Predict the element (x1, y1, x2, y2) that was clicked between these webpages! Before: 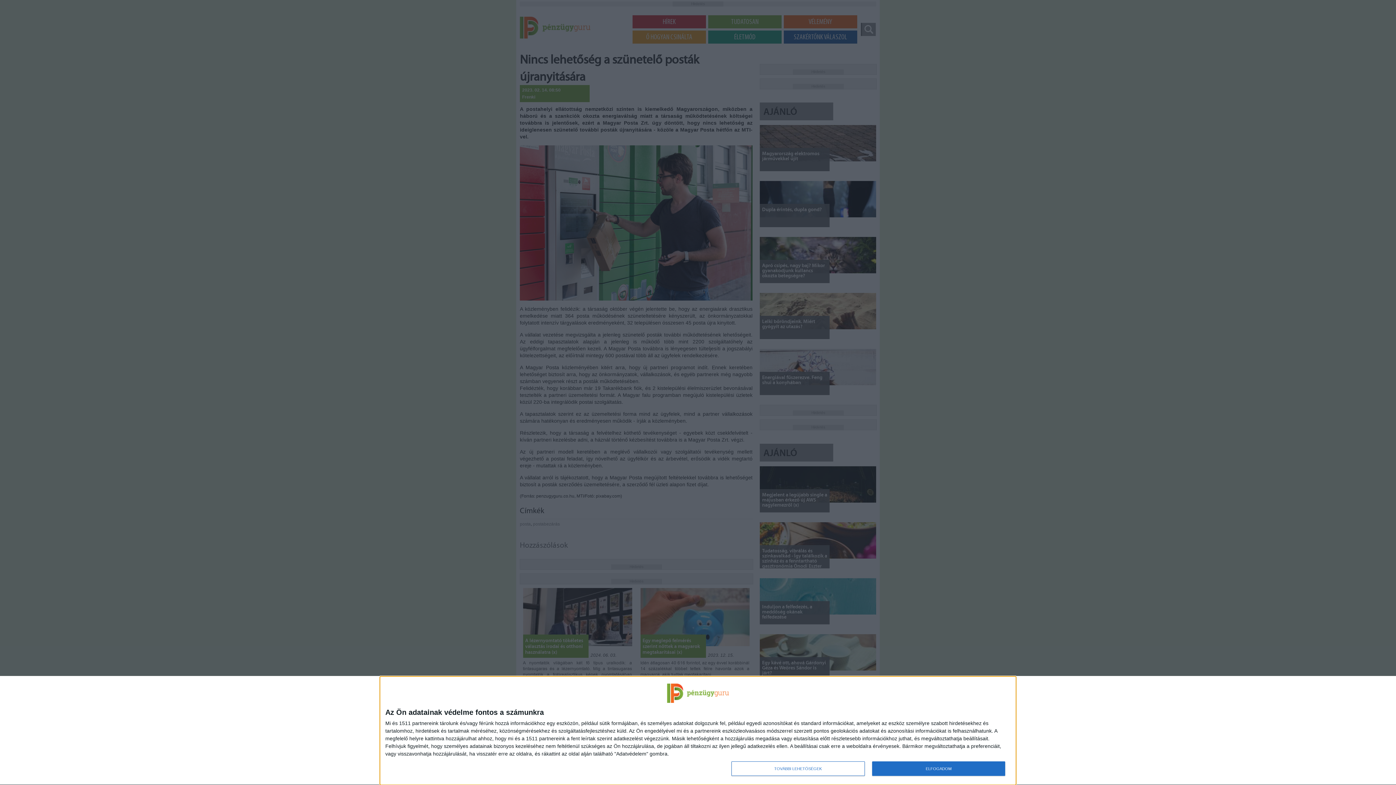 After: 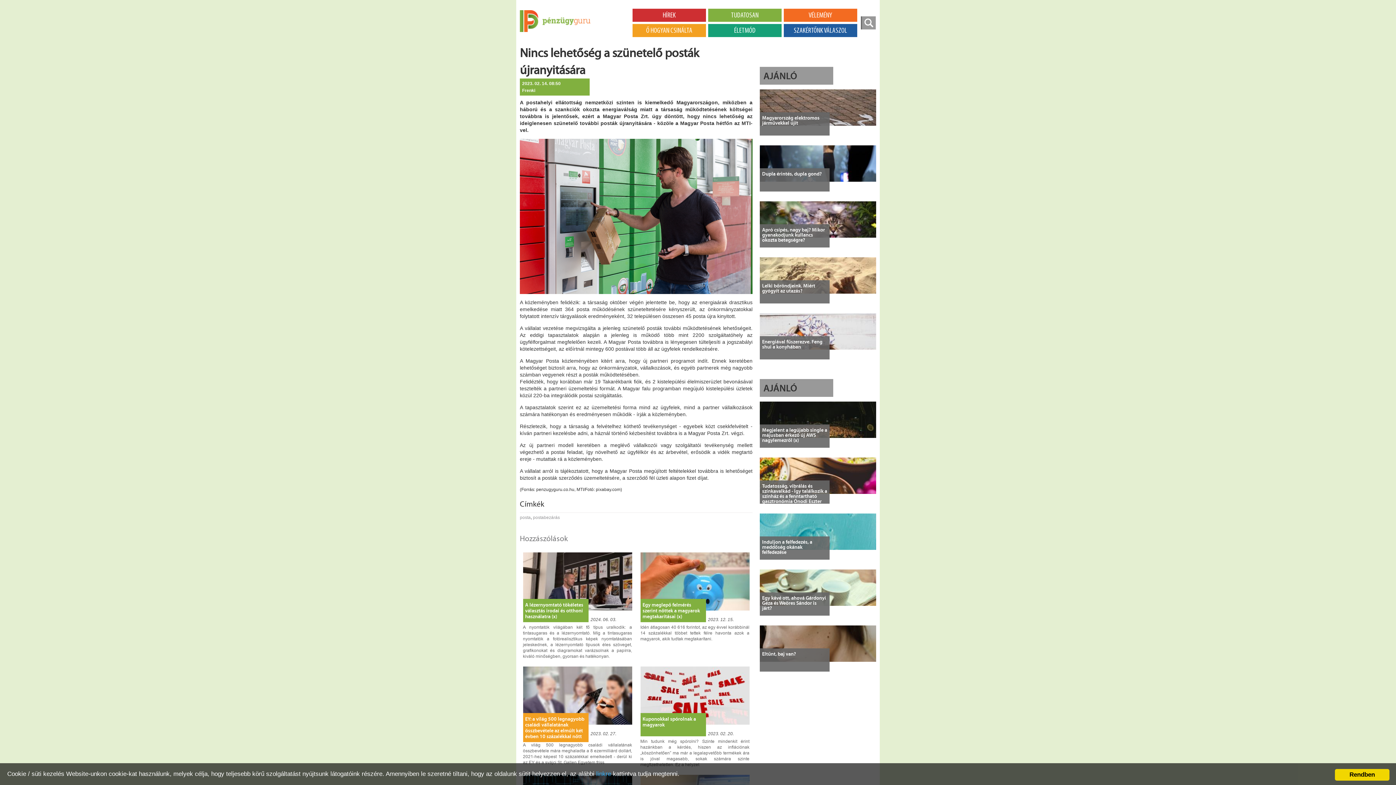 Action: label: ELFOGADOM bbox: (872, 761, 1005, 776)